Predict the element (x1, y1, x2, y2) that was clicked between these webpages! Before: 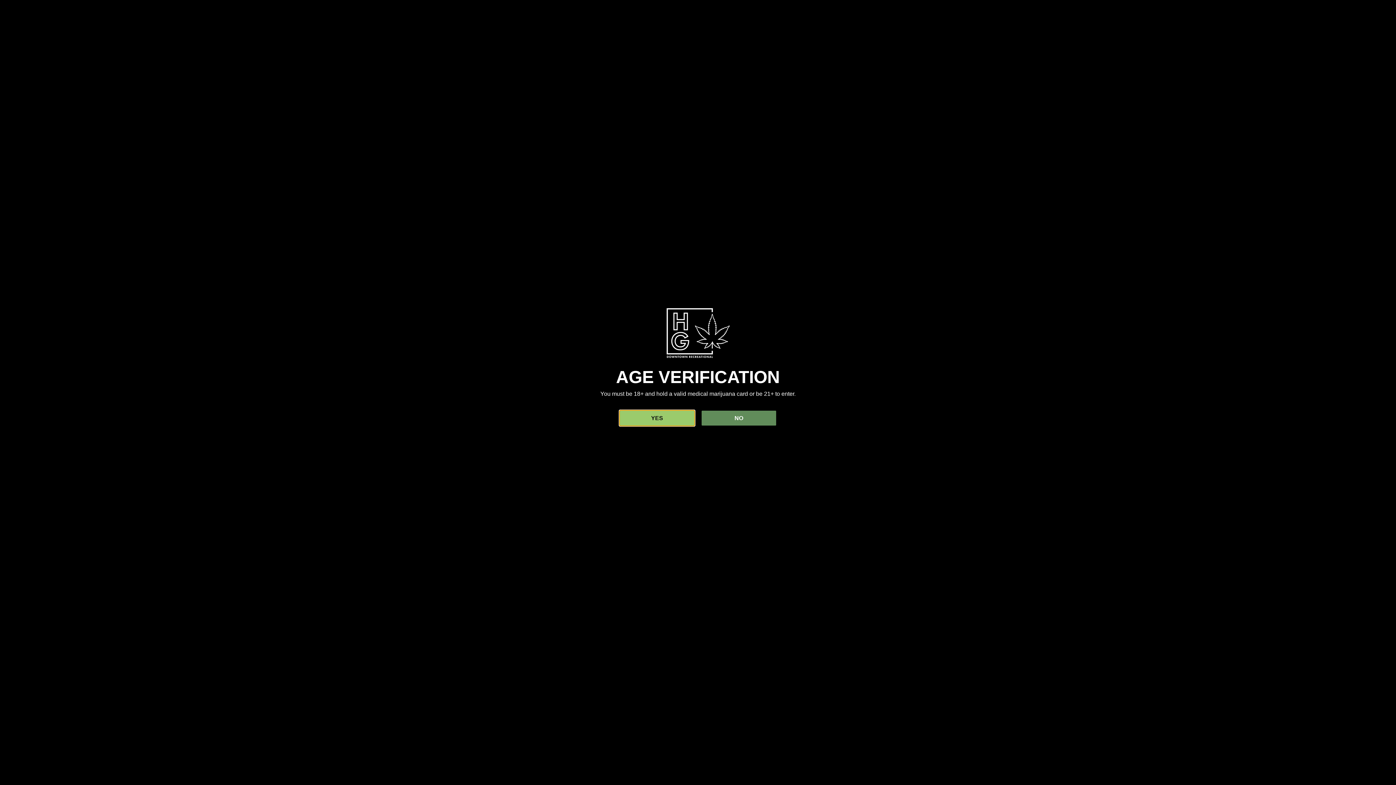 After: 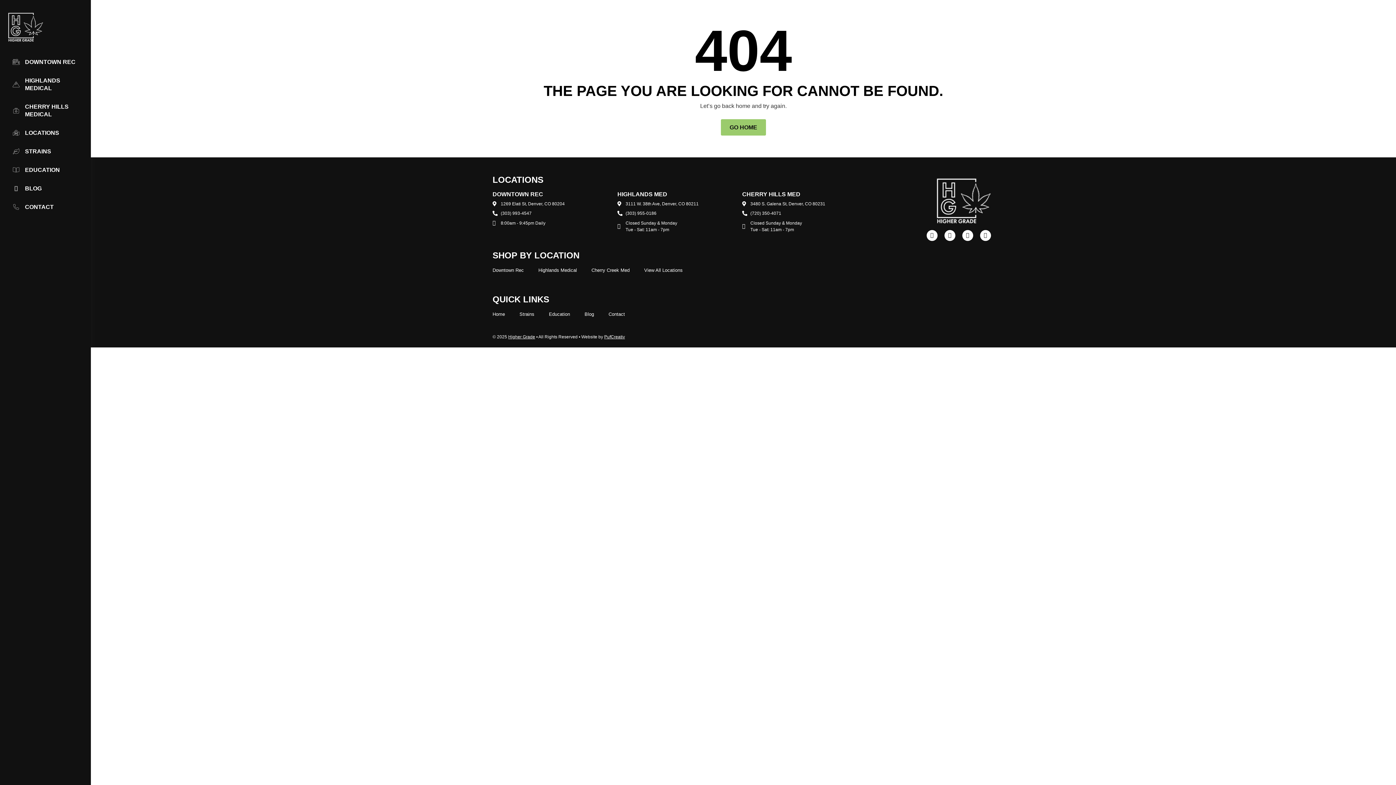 Action: bbox: (620, 410, 694, 425) label: YES